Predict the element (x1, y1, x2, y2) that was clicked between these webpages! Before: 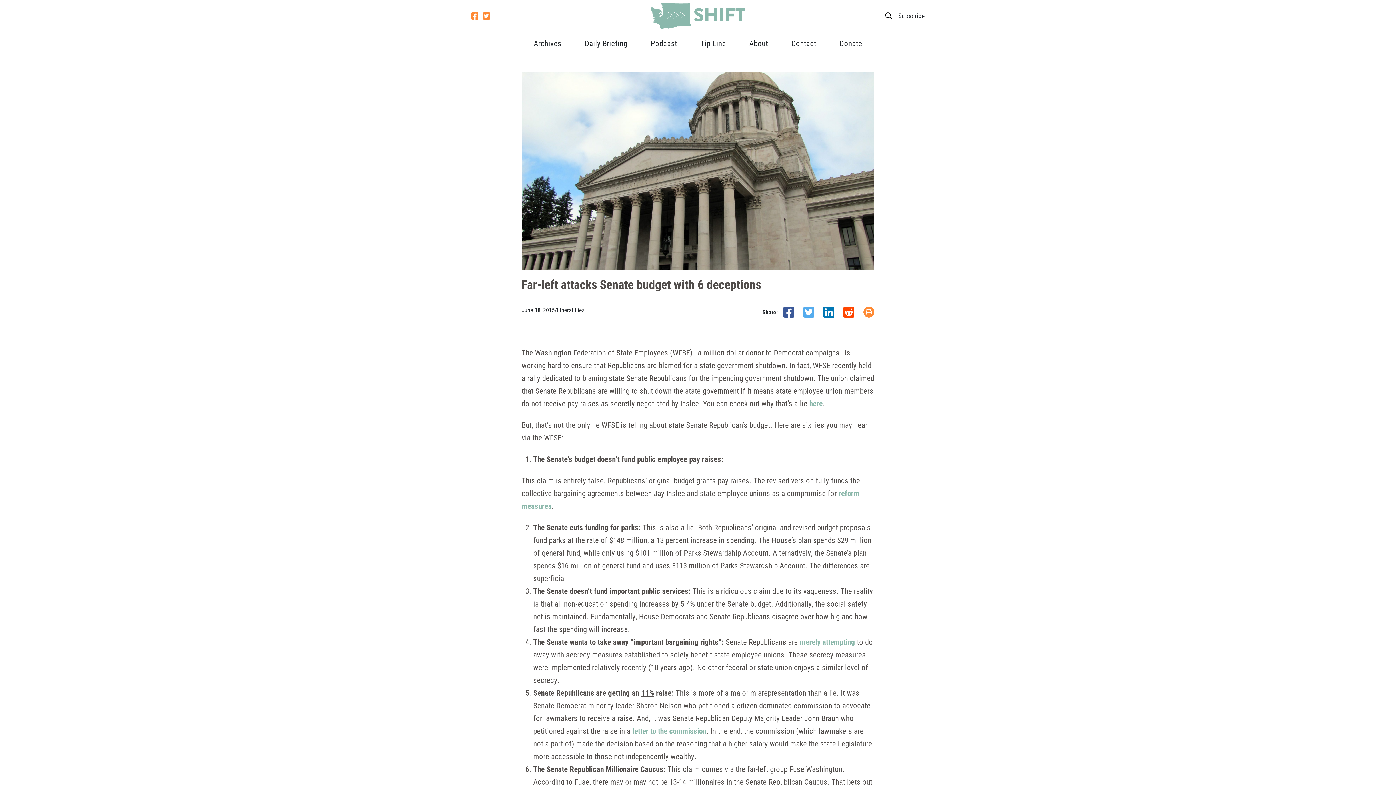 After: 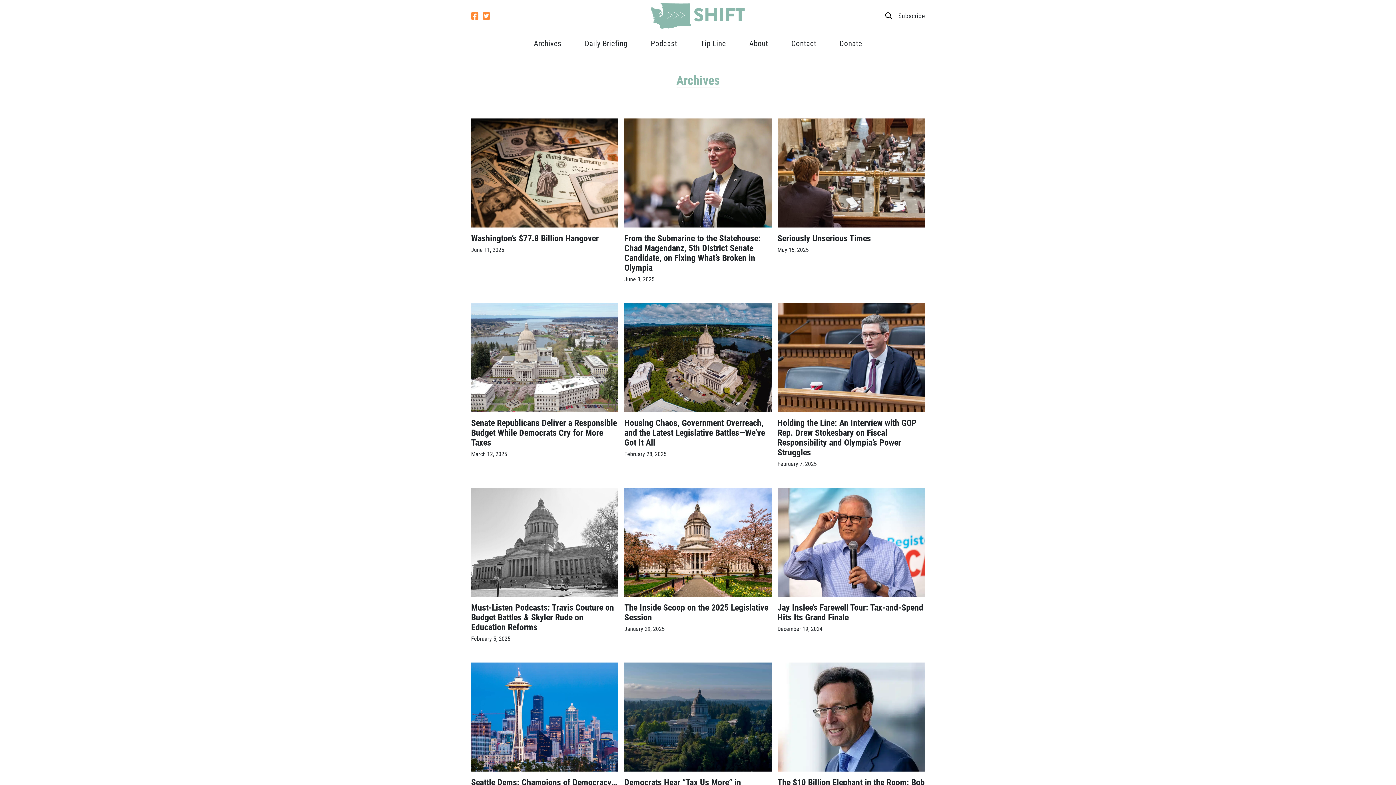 Action: label: Archives bbox: (528, 31, 567, 54)